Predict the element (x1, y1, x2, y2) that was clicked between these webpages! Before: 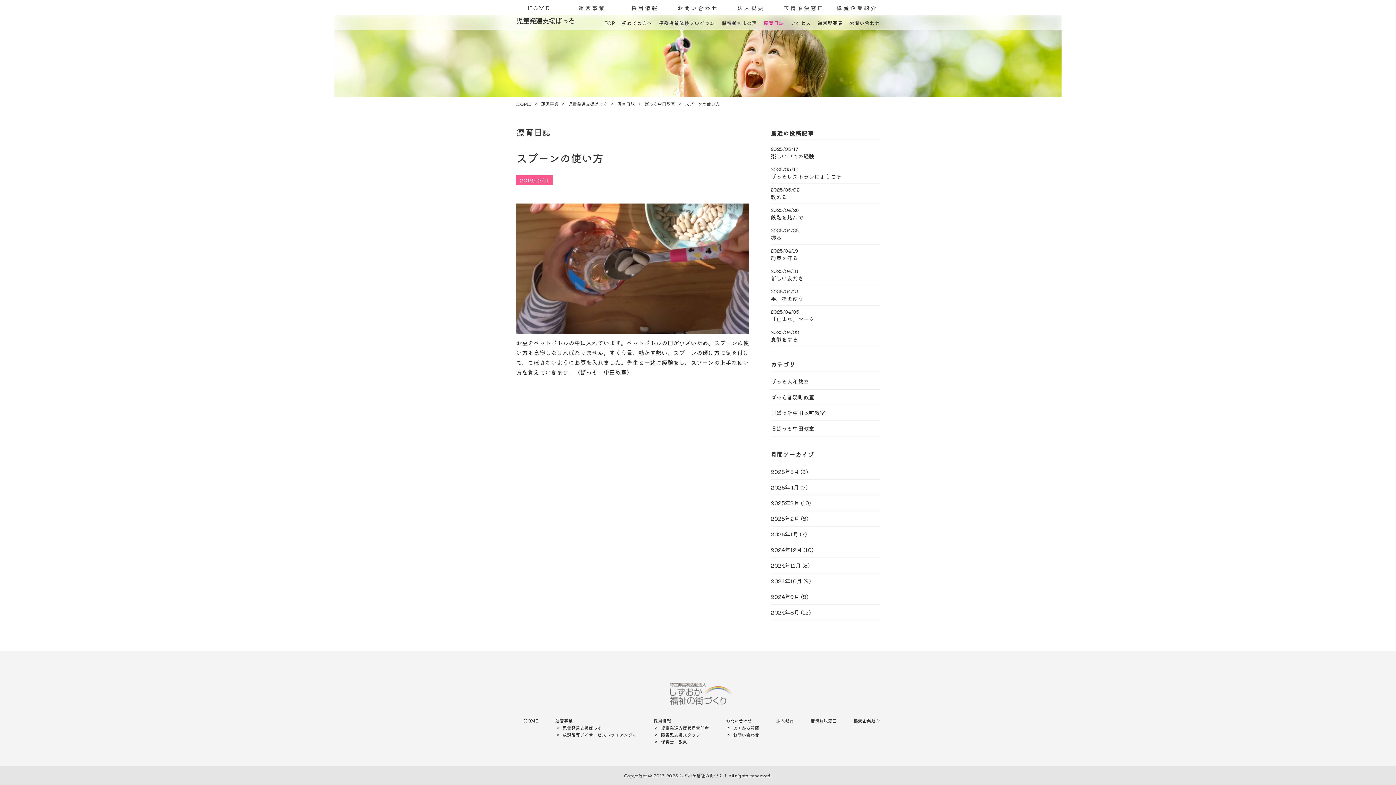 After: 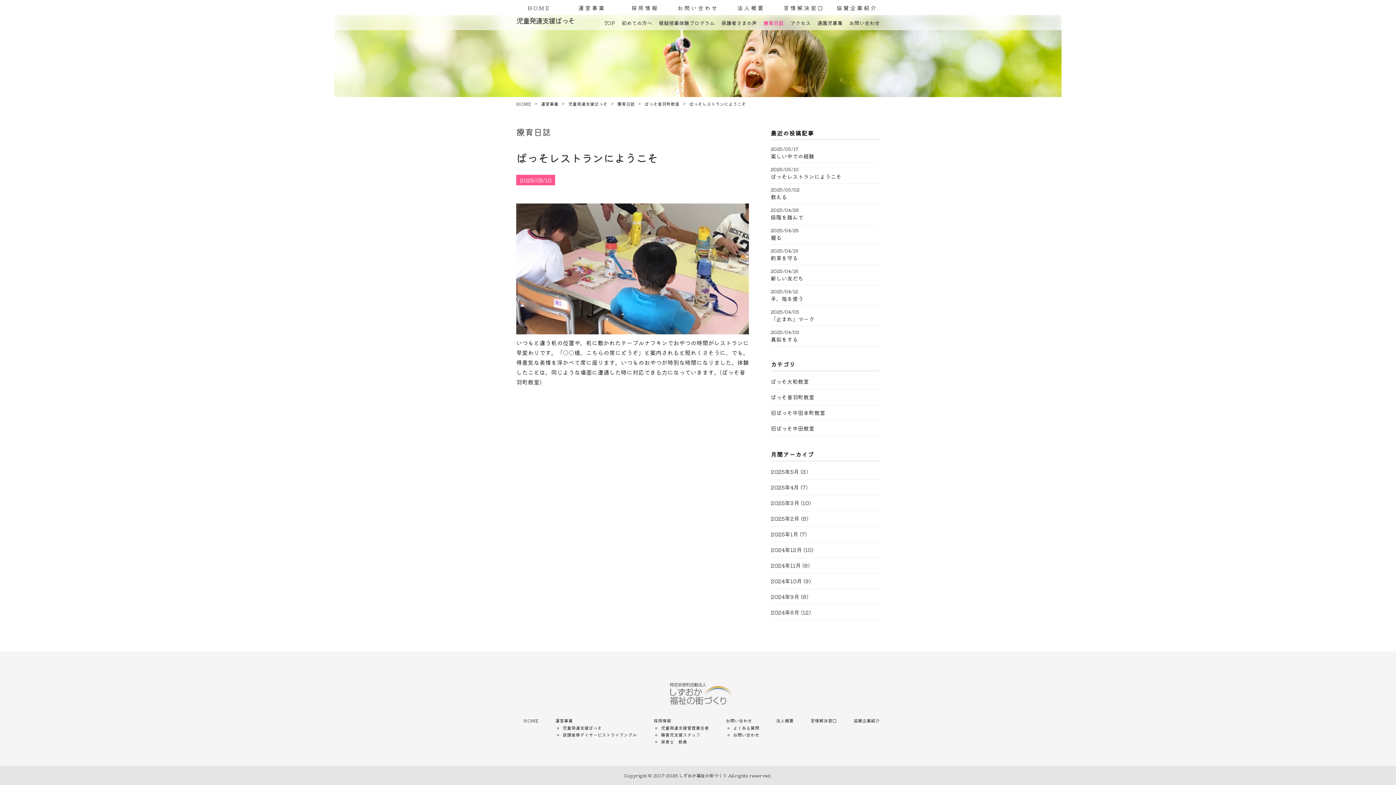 Action: label: ぱっそレストランにようこそ bbox: (770, 173, 841, 180)